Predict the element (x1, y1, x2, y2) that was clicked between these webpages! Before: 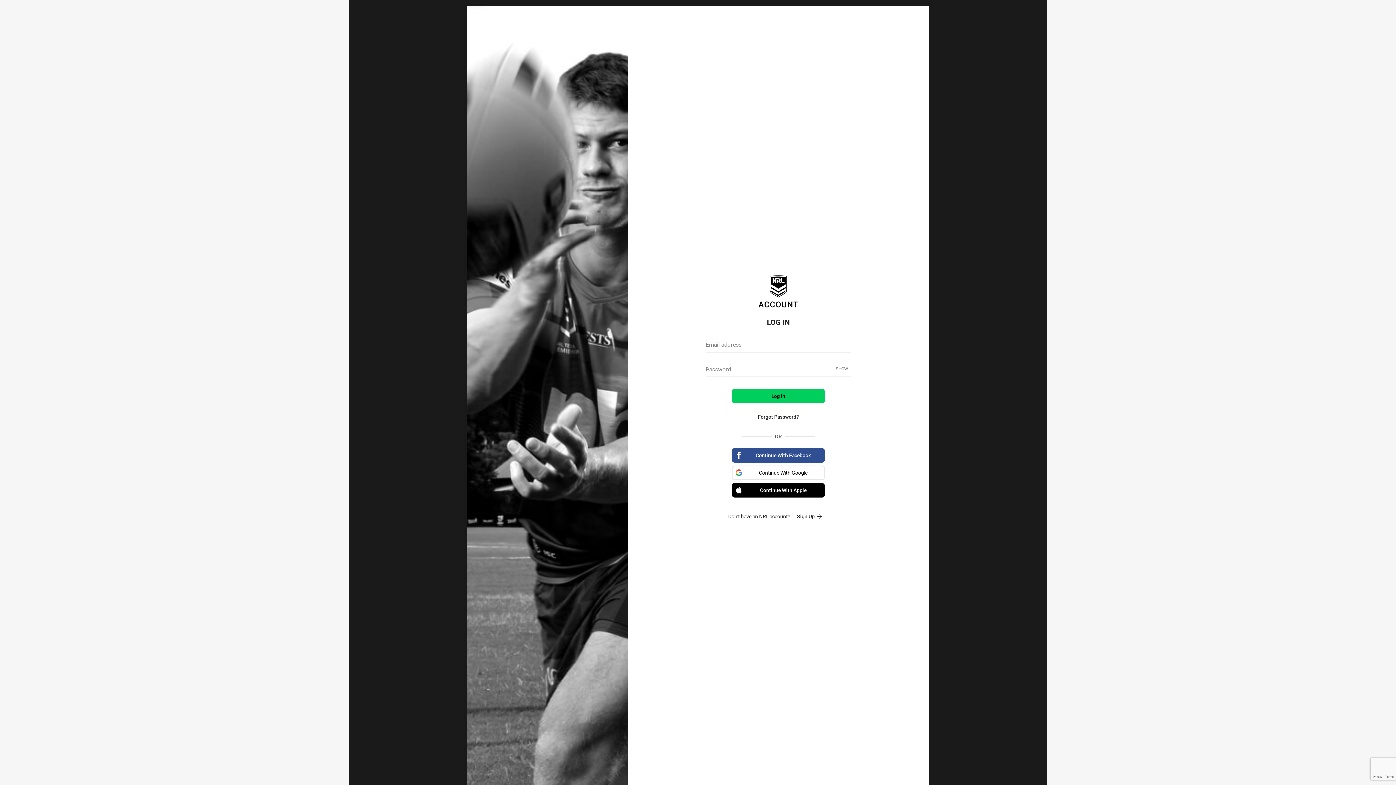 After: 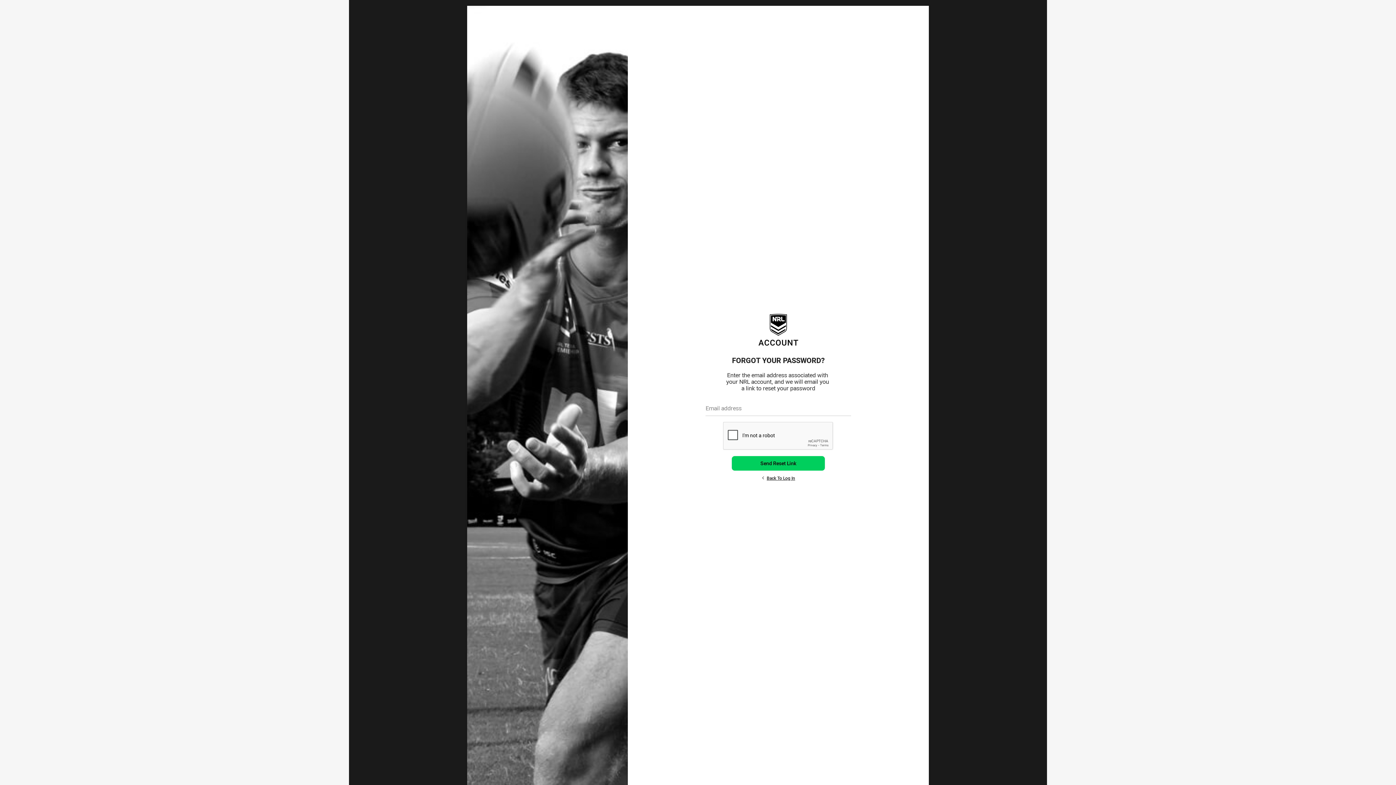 Action: label: Forgot Password? bbox: (732, 409, 825, 424)